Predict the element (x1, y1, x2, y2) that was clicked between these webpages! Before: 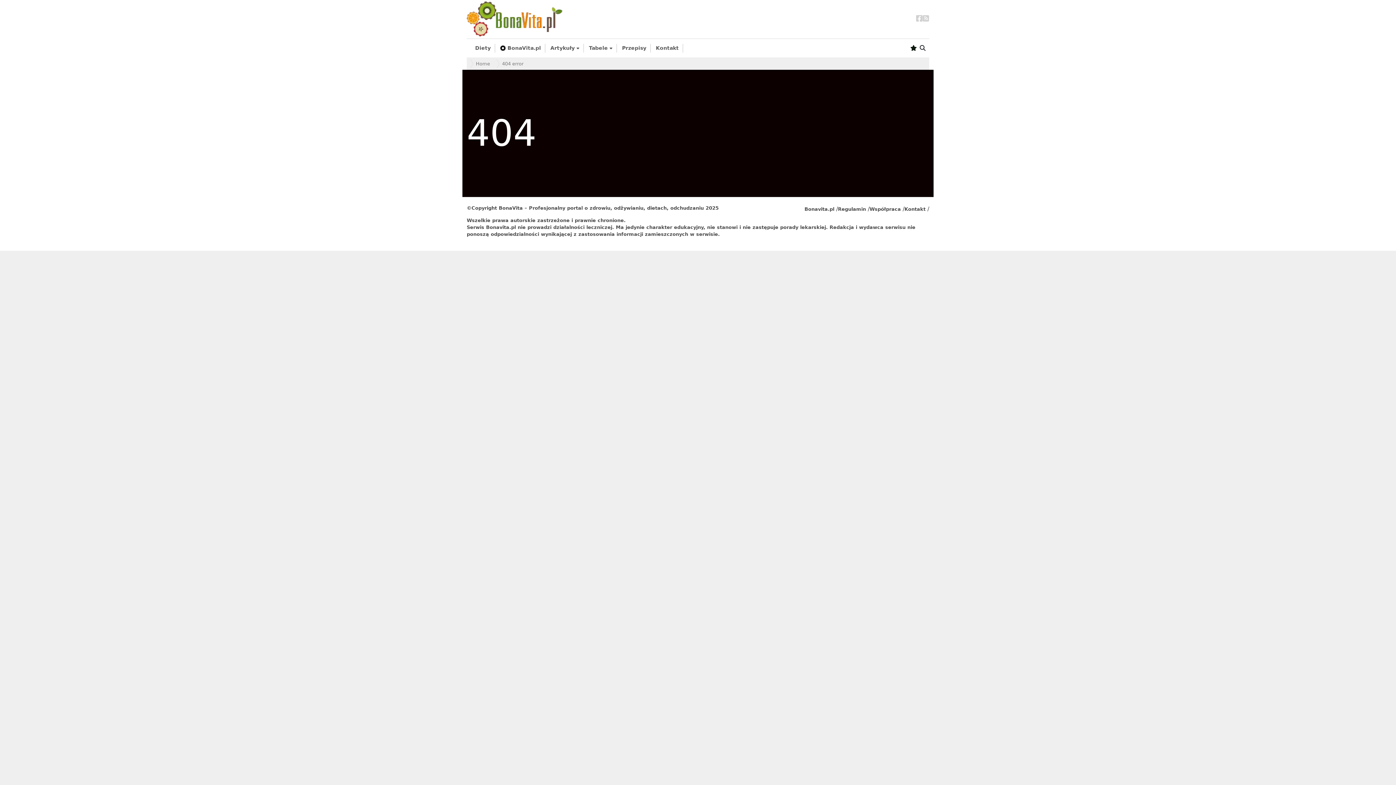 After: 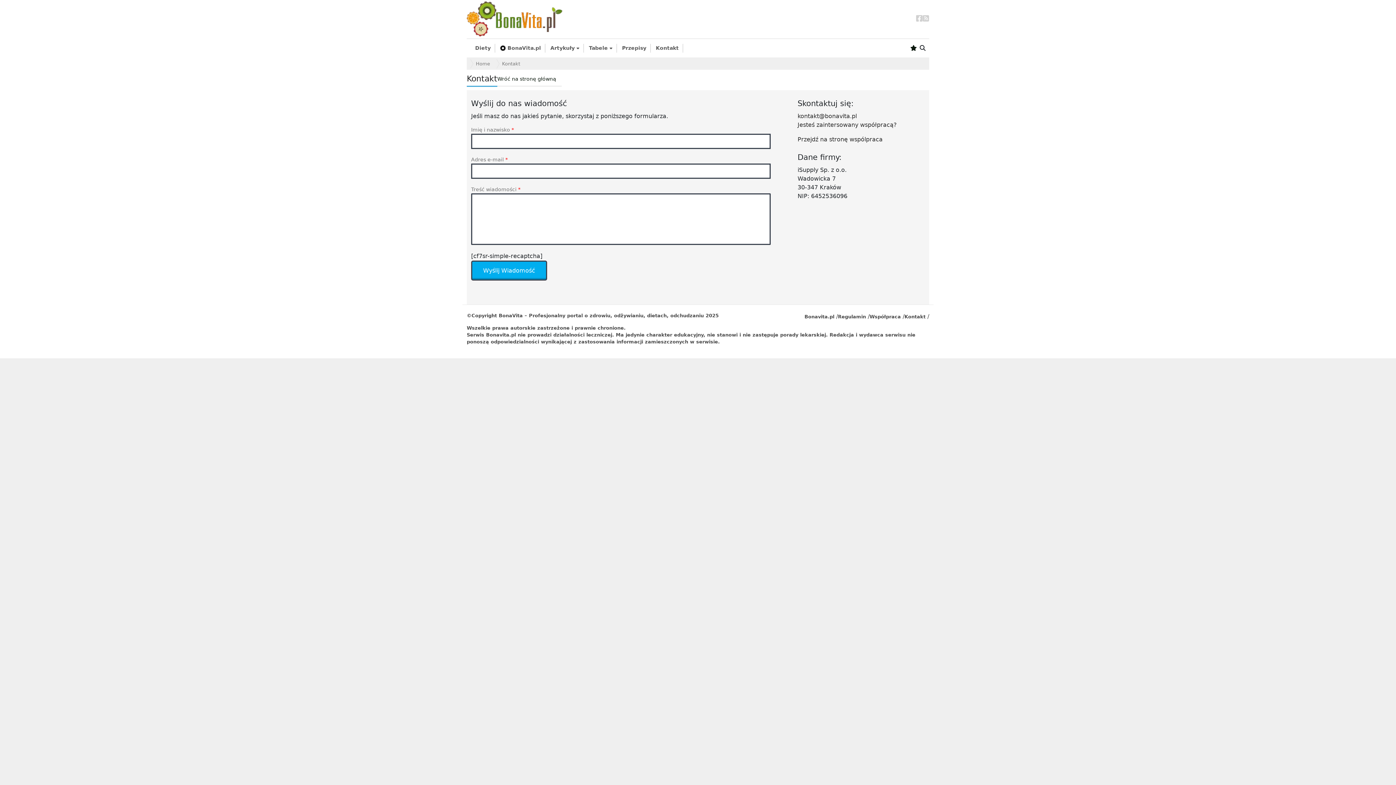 Action: bbox: (651, 38, 683, 57) label: Kontakt